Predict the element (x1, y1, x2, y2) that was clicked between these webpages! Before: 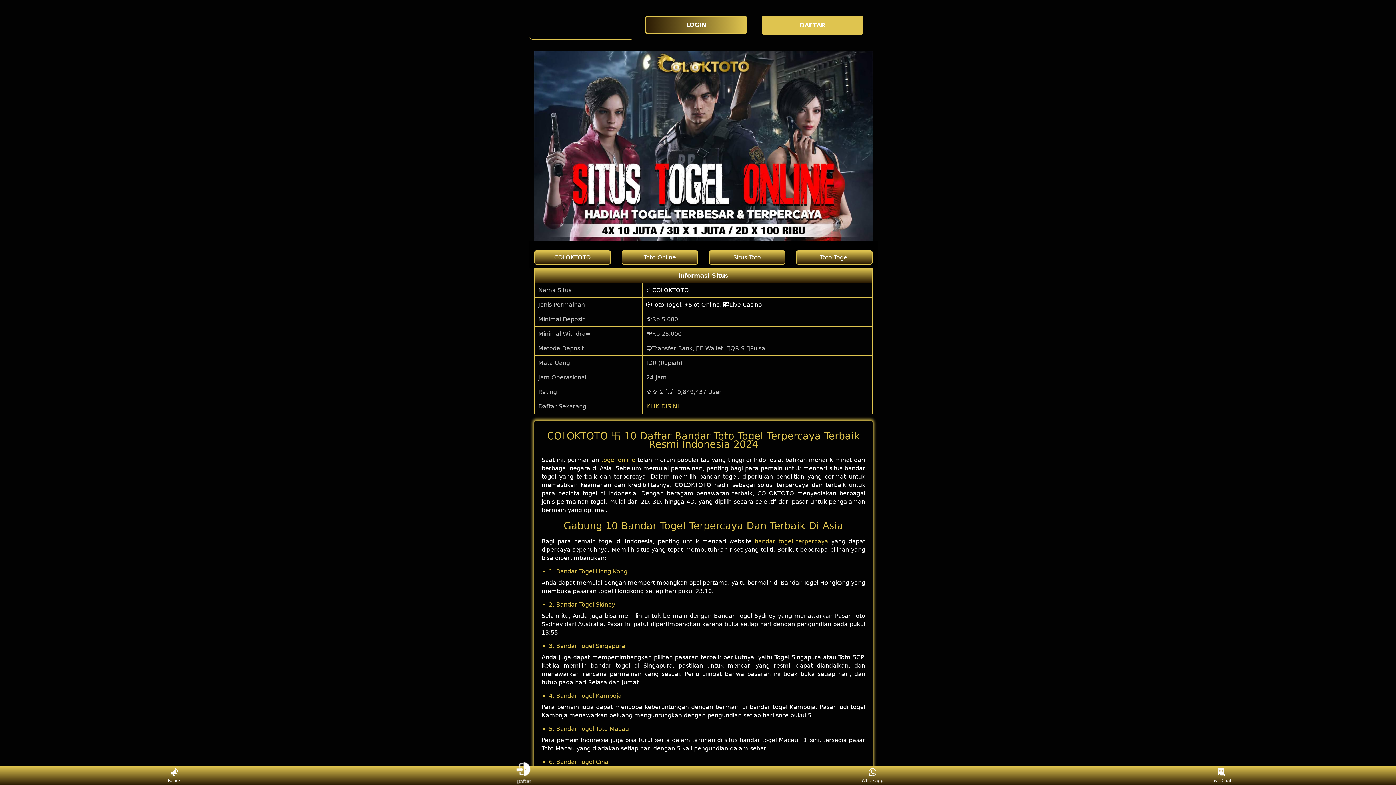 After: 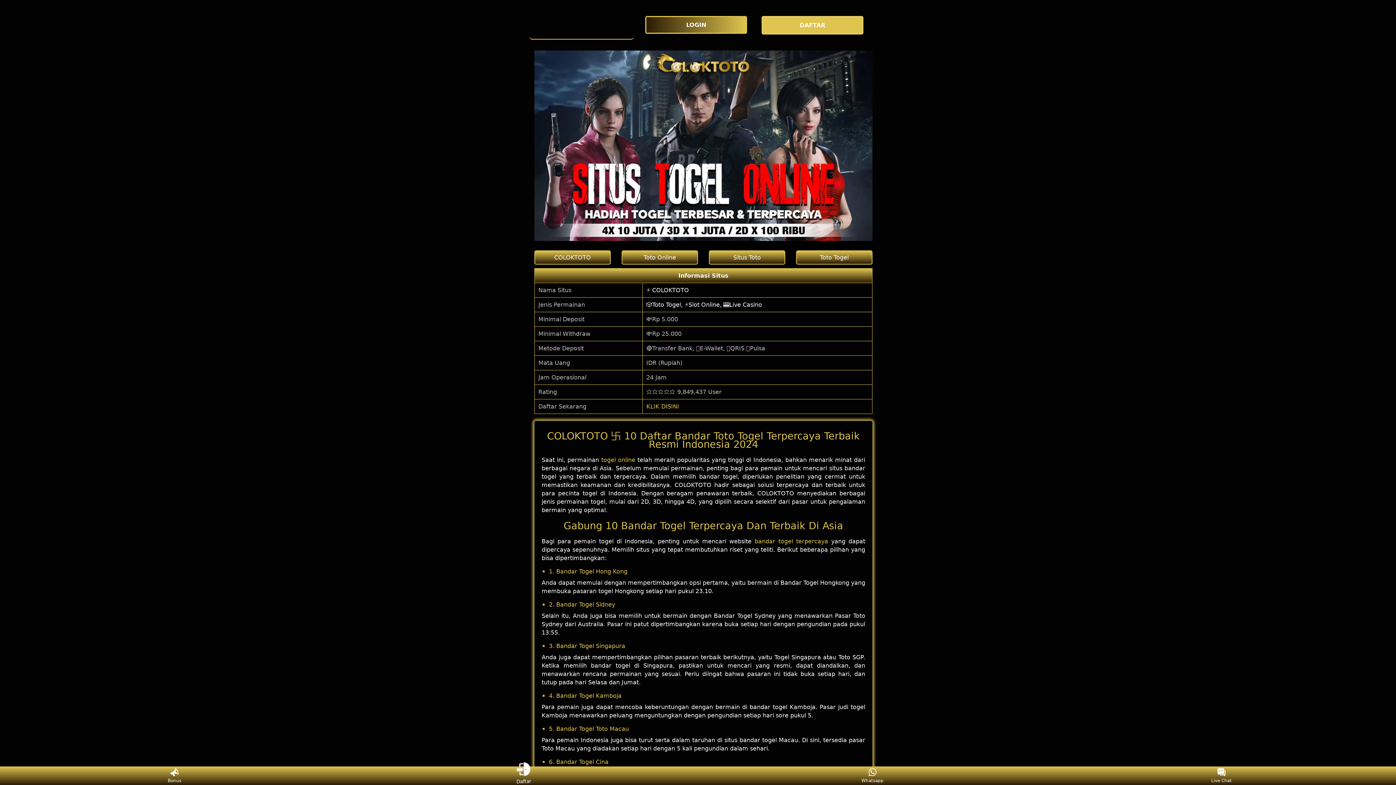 Action: bbox: (646, 286, 689, 293) label: ⚡ COLOKTOTO